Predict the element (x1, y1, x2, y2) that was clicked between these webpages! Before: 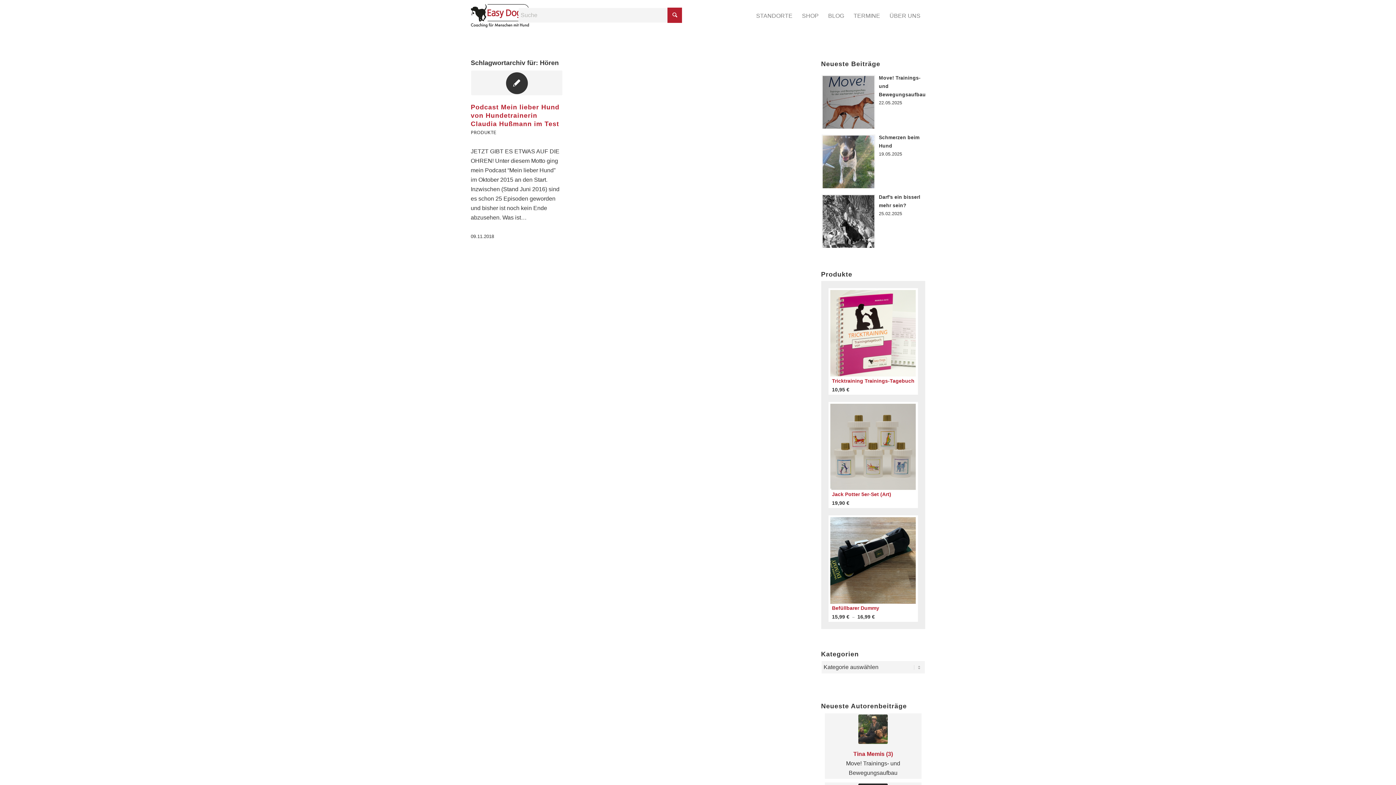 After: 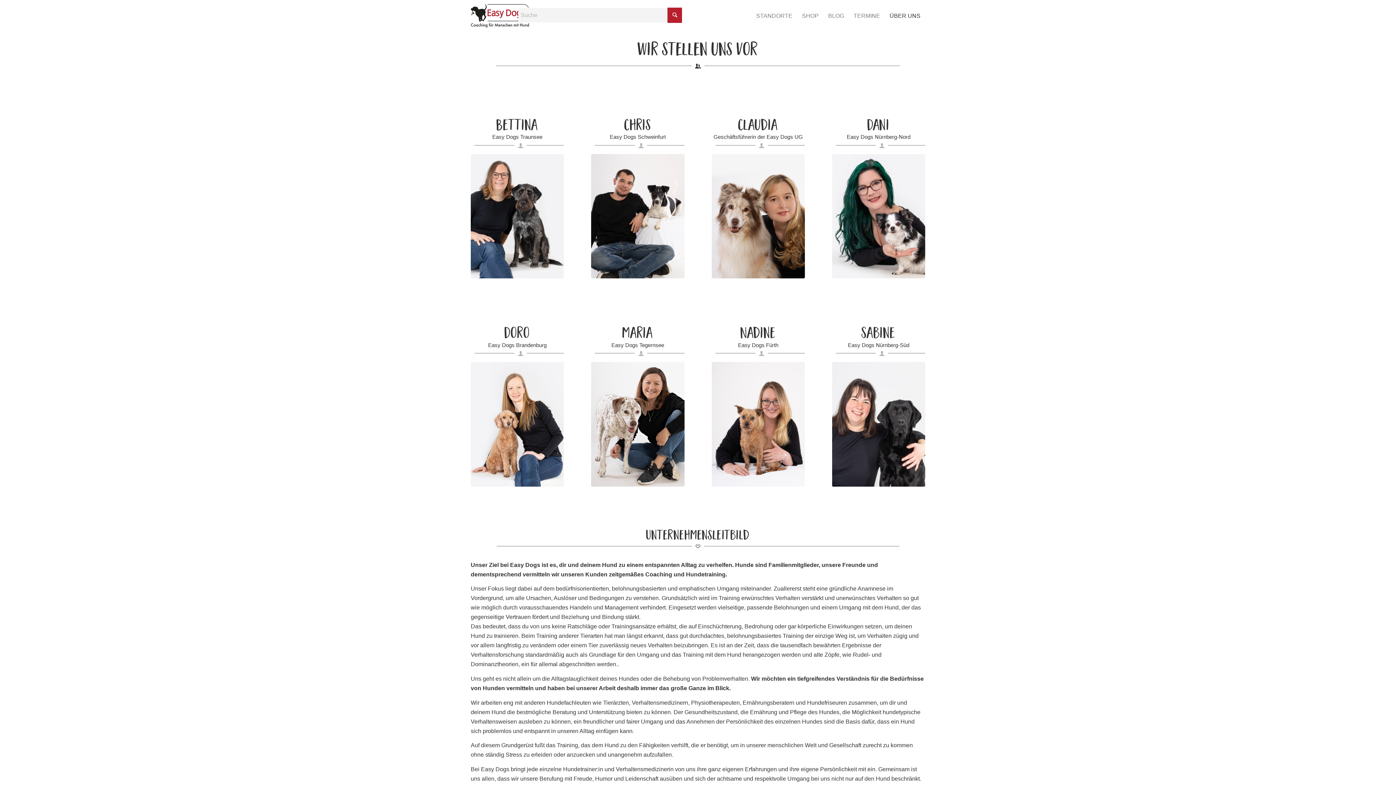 Action: label: ÜBER UNS bbox: (885, 0, 925, 31)